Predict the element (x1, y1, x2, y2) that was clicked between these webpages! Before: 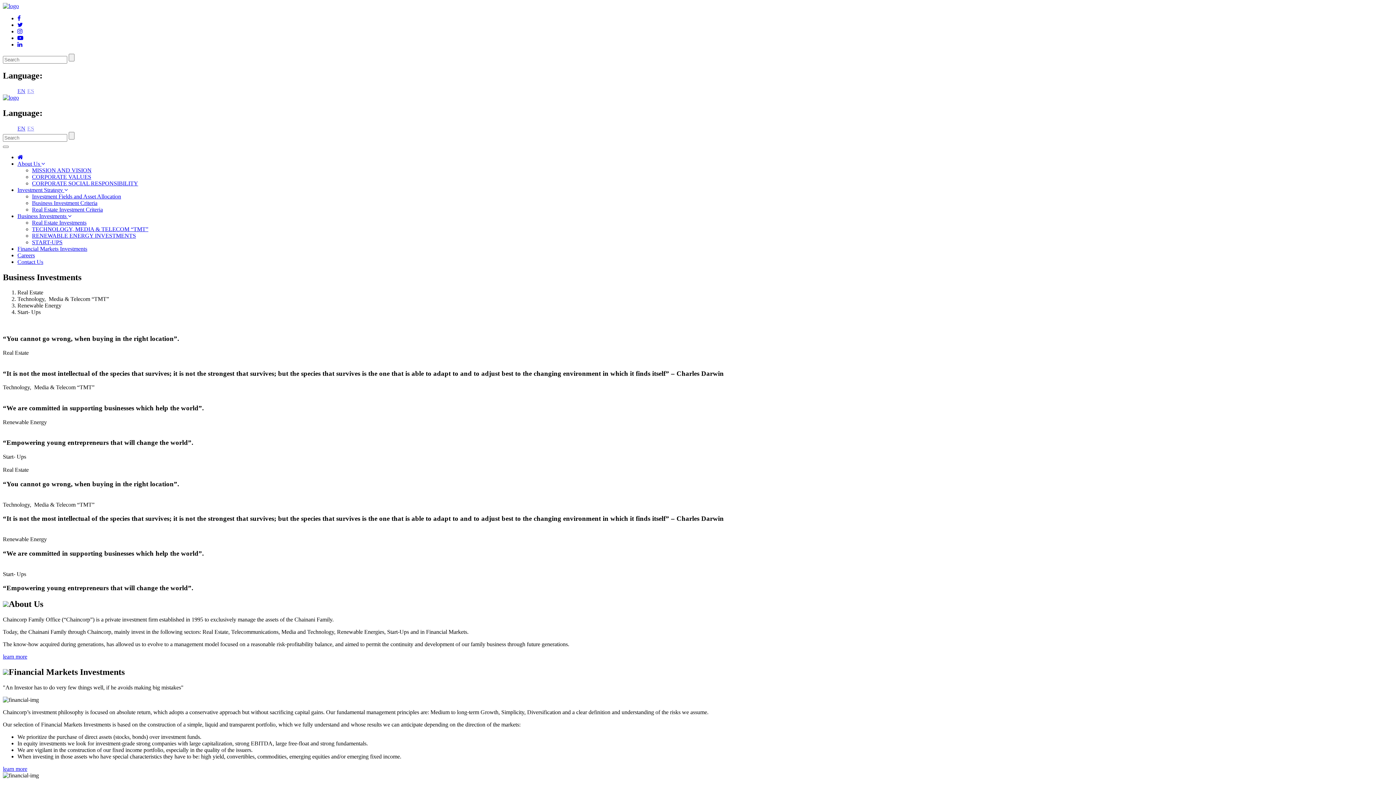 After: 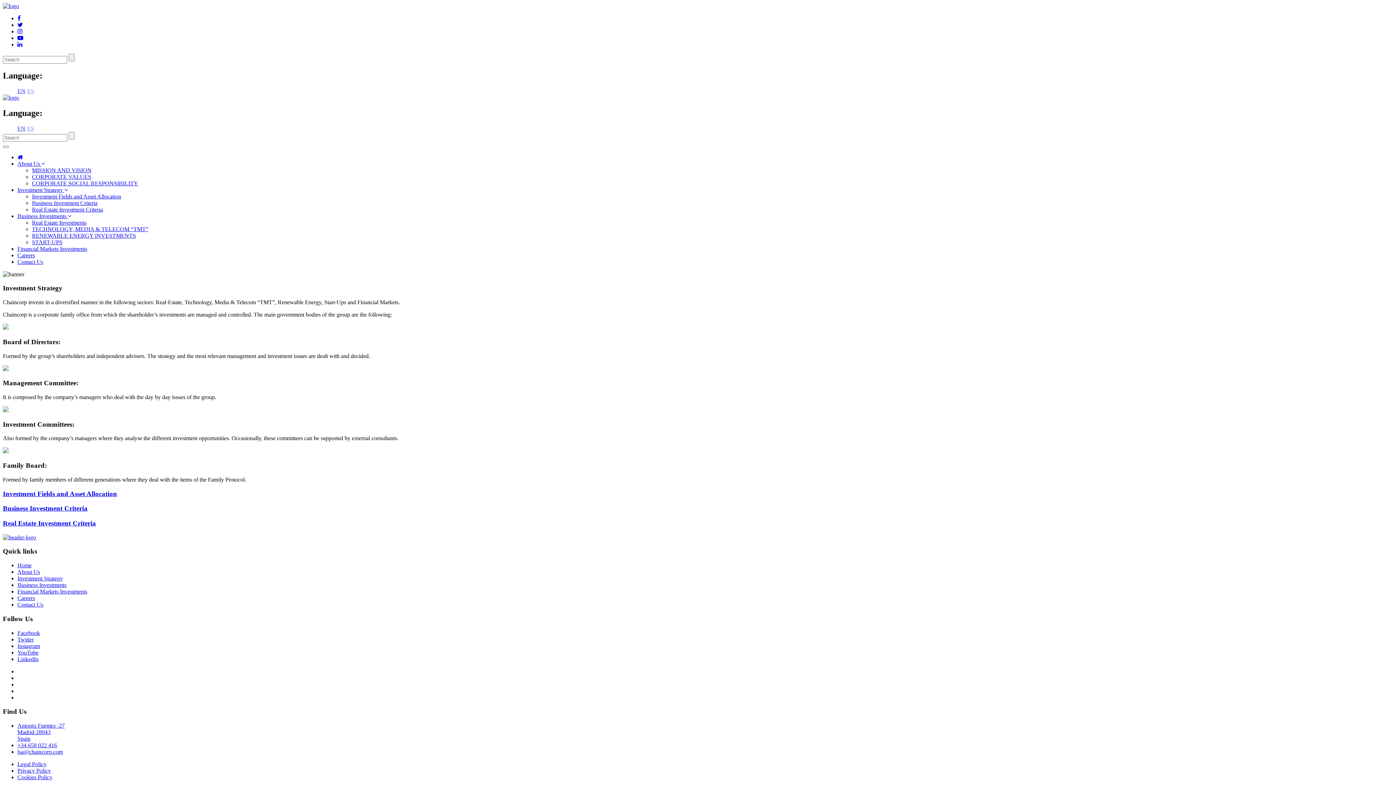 Action: label: Investment Strategy  bbox: (17, 186, 68, 192)